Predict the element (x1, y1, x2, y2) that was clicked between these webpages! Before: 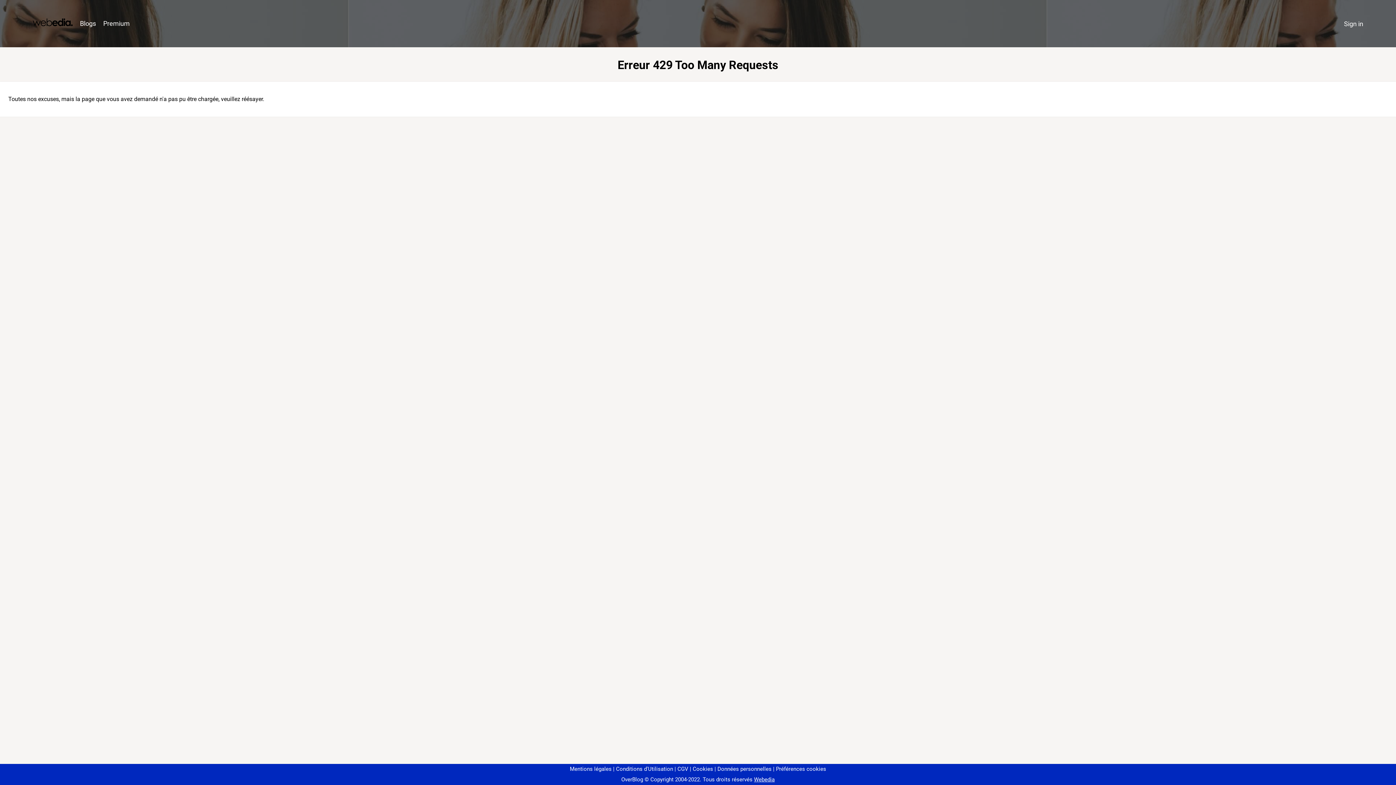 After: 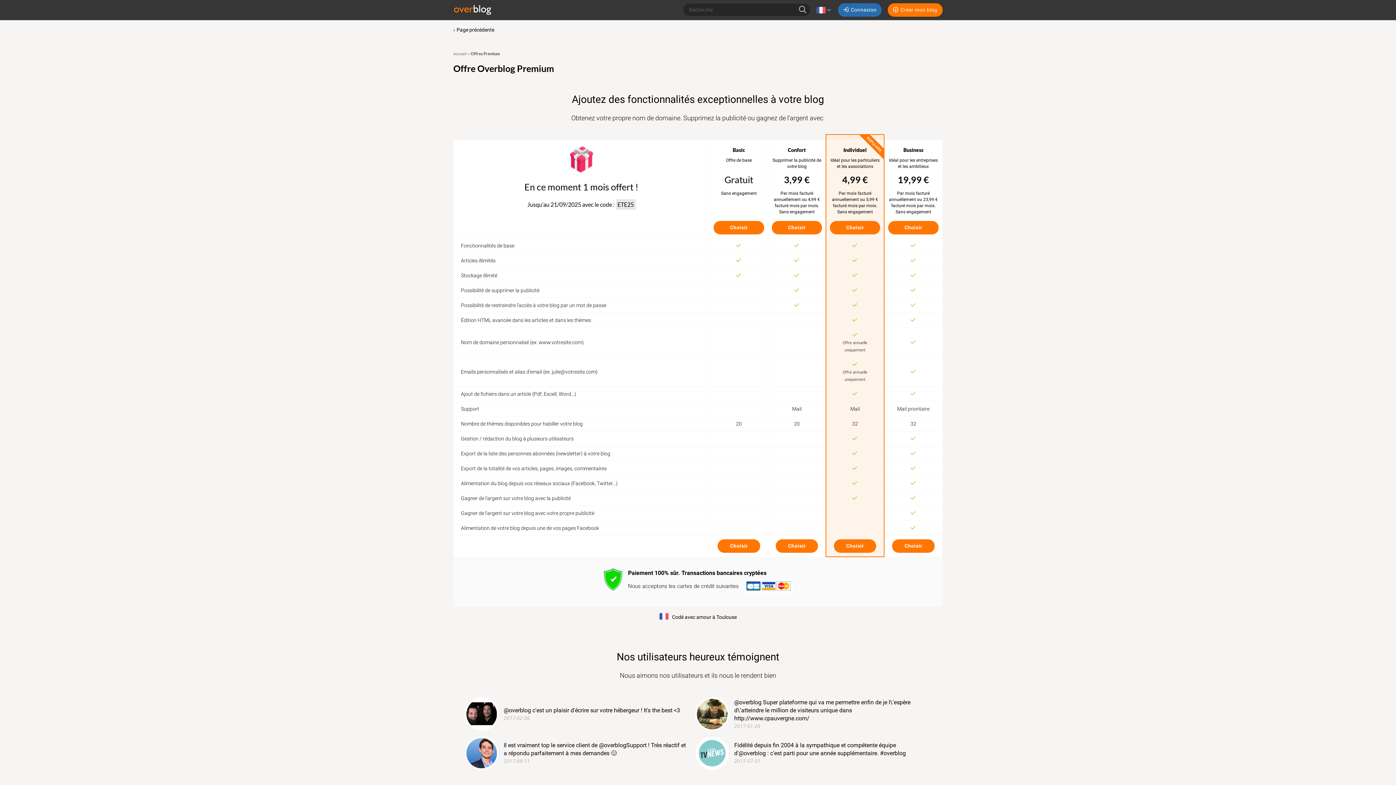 Action: bbox: (99, 16, 133, 31) label: Premium